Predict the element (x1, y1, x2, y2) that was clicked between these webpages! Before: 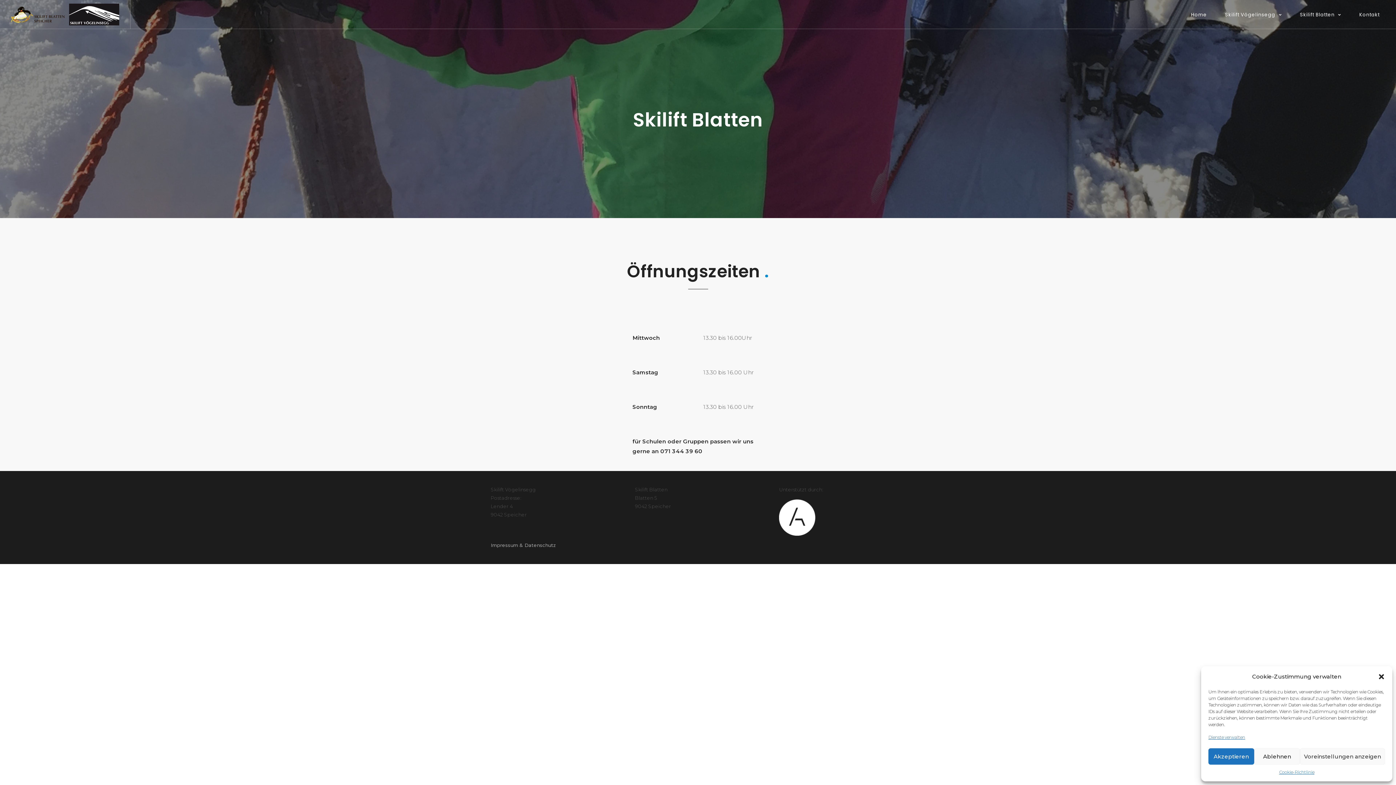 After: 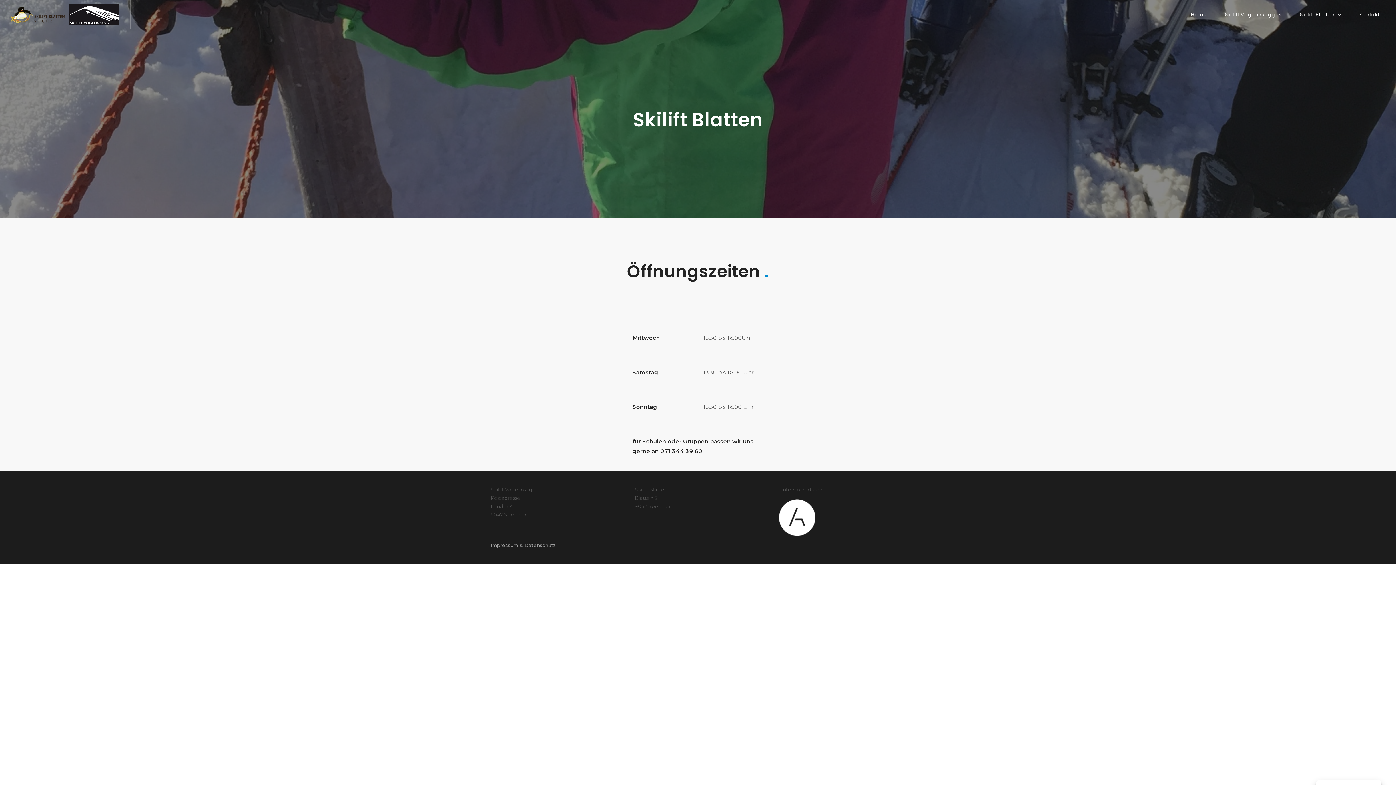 Action: bbox: (1378, 673, 1385, 680) label: close-dialog